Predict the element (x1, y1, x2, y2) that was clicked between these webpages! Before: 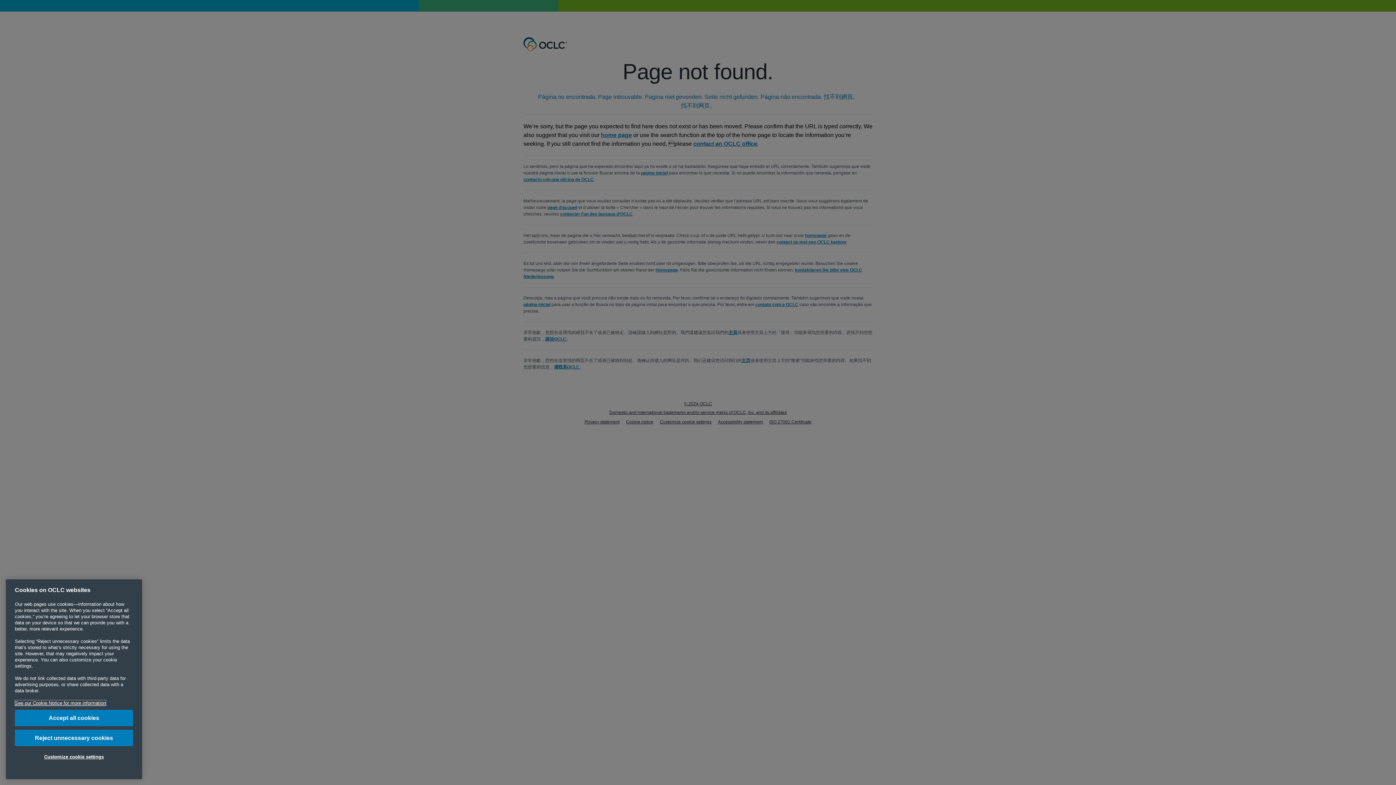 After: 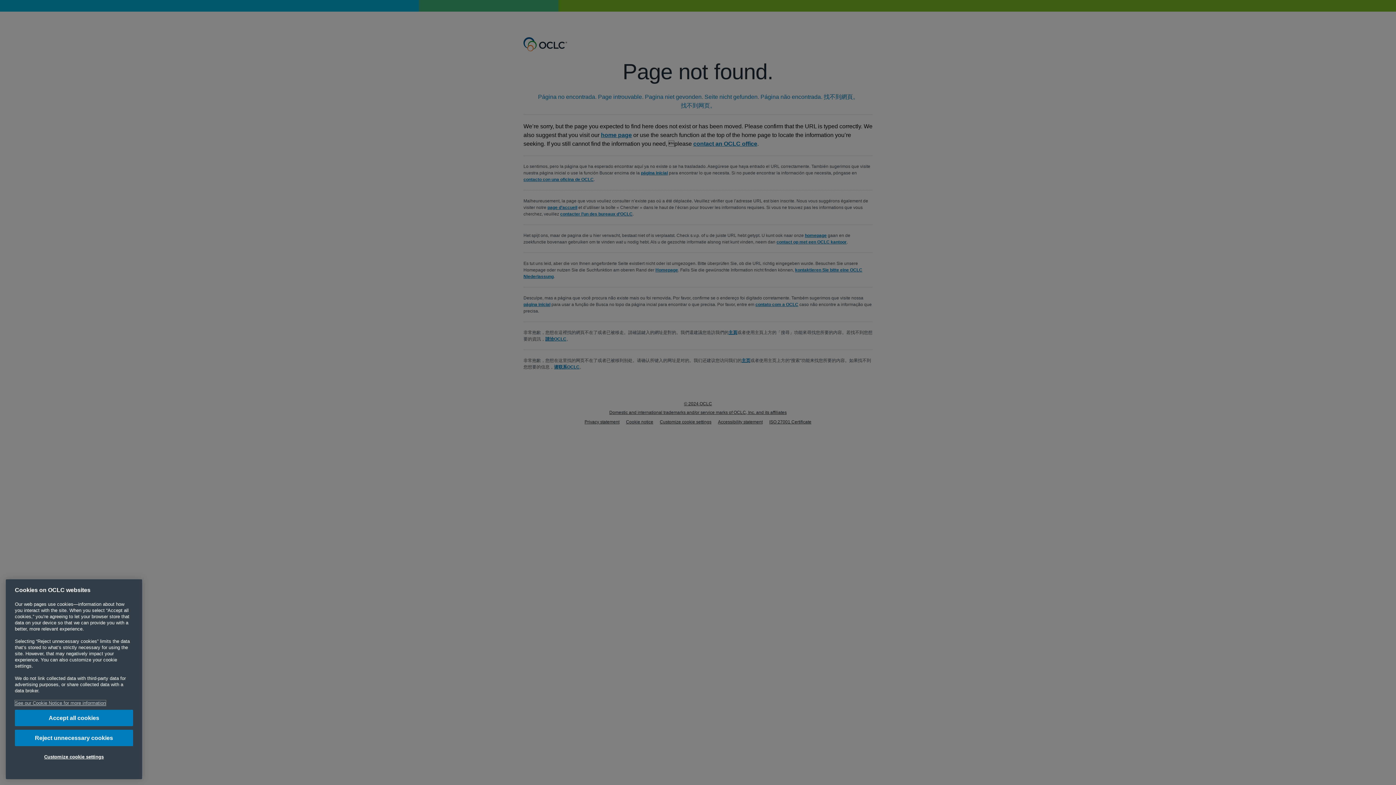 Action: bbox: (14, 716, 105, 721) label: More information about your privacy, opens in a new tab